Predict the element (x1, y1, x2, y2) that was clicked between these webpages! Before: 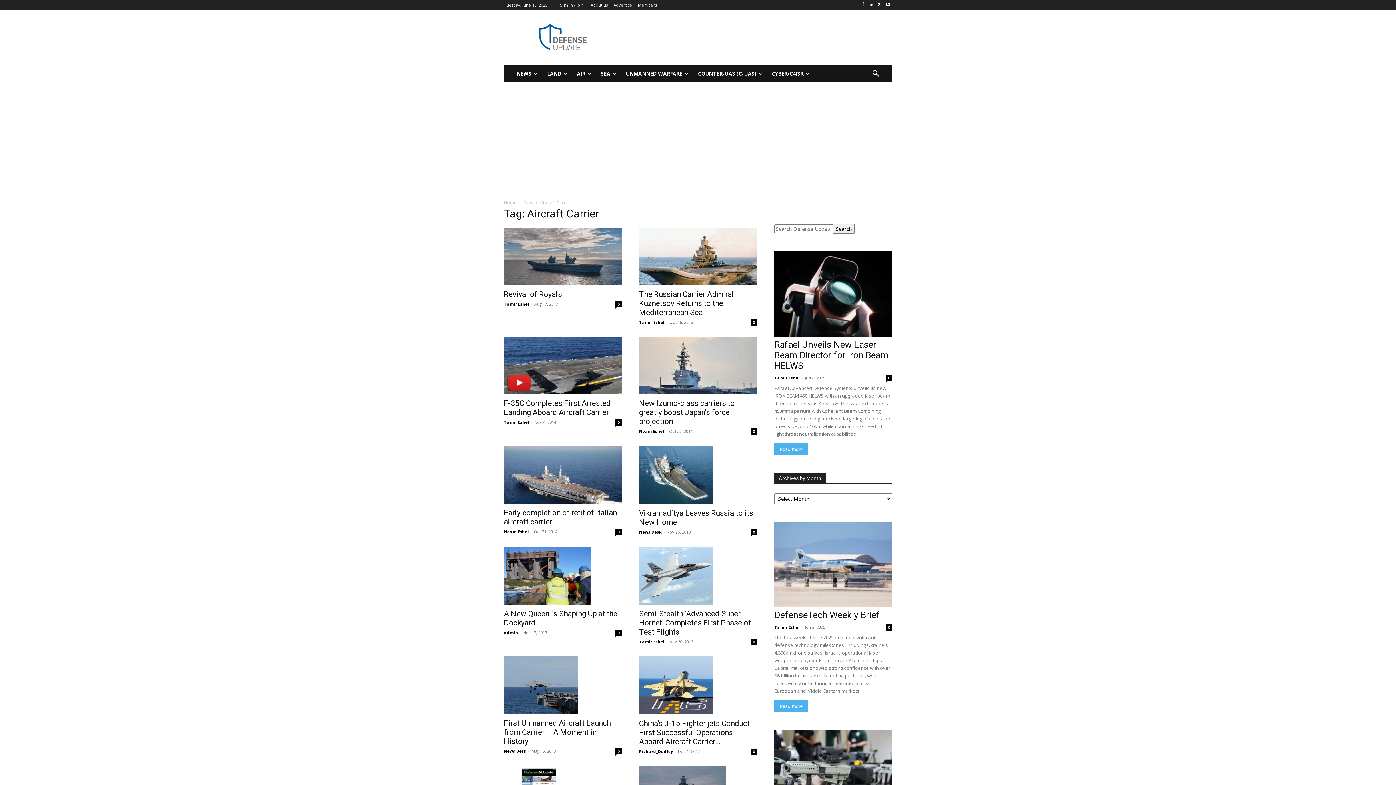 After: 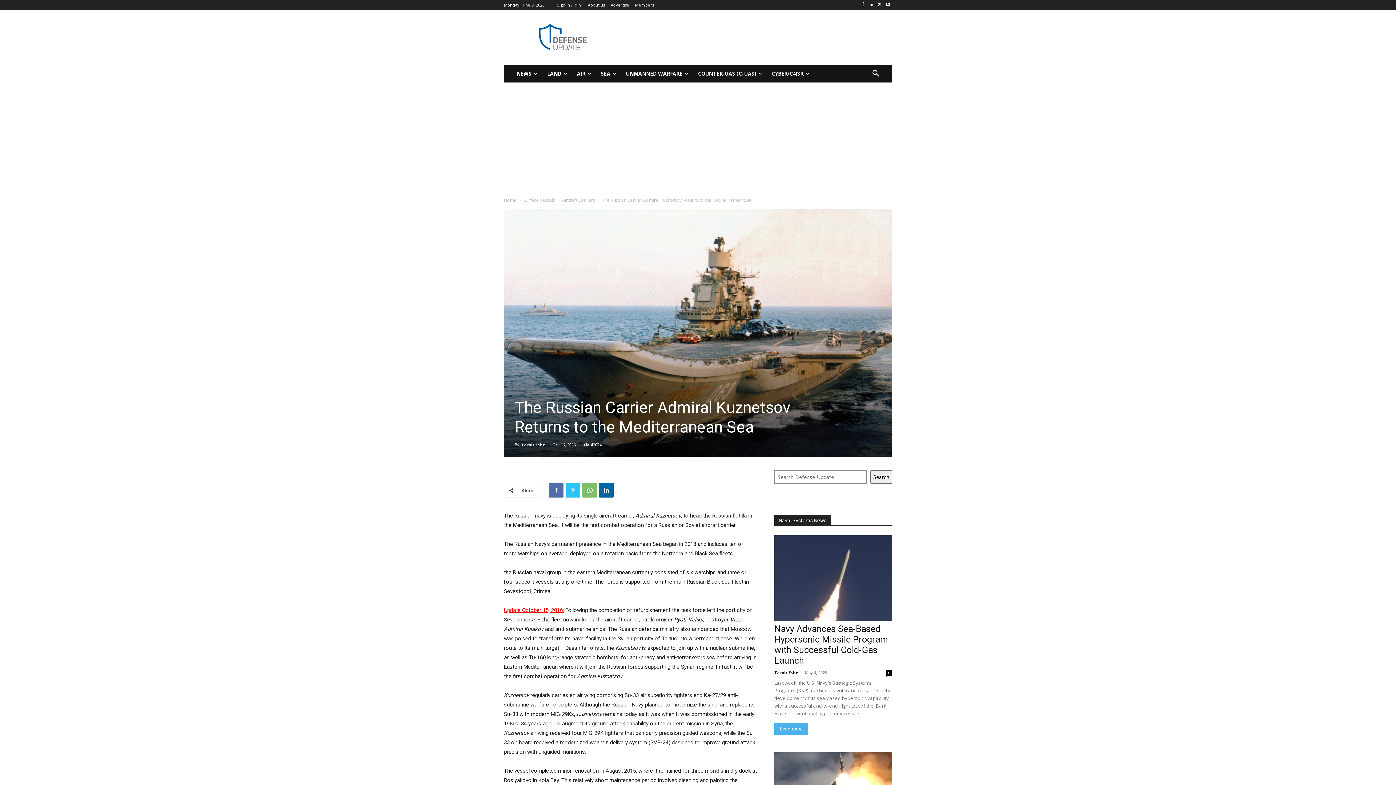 Action: bbox: (639, 227, 757, 285)